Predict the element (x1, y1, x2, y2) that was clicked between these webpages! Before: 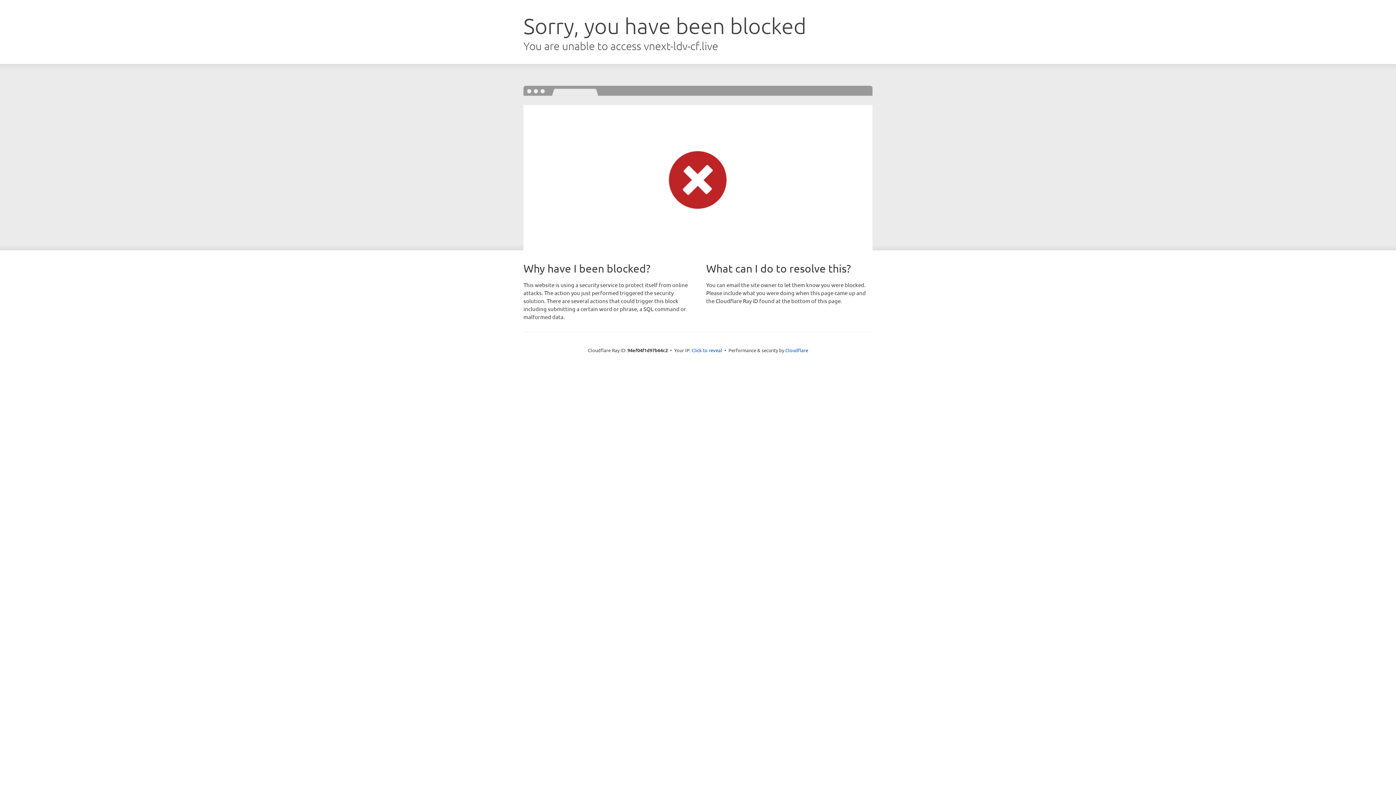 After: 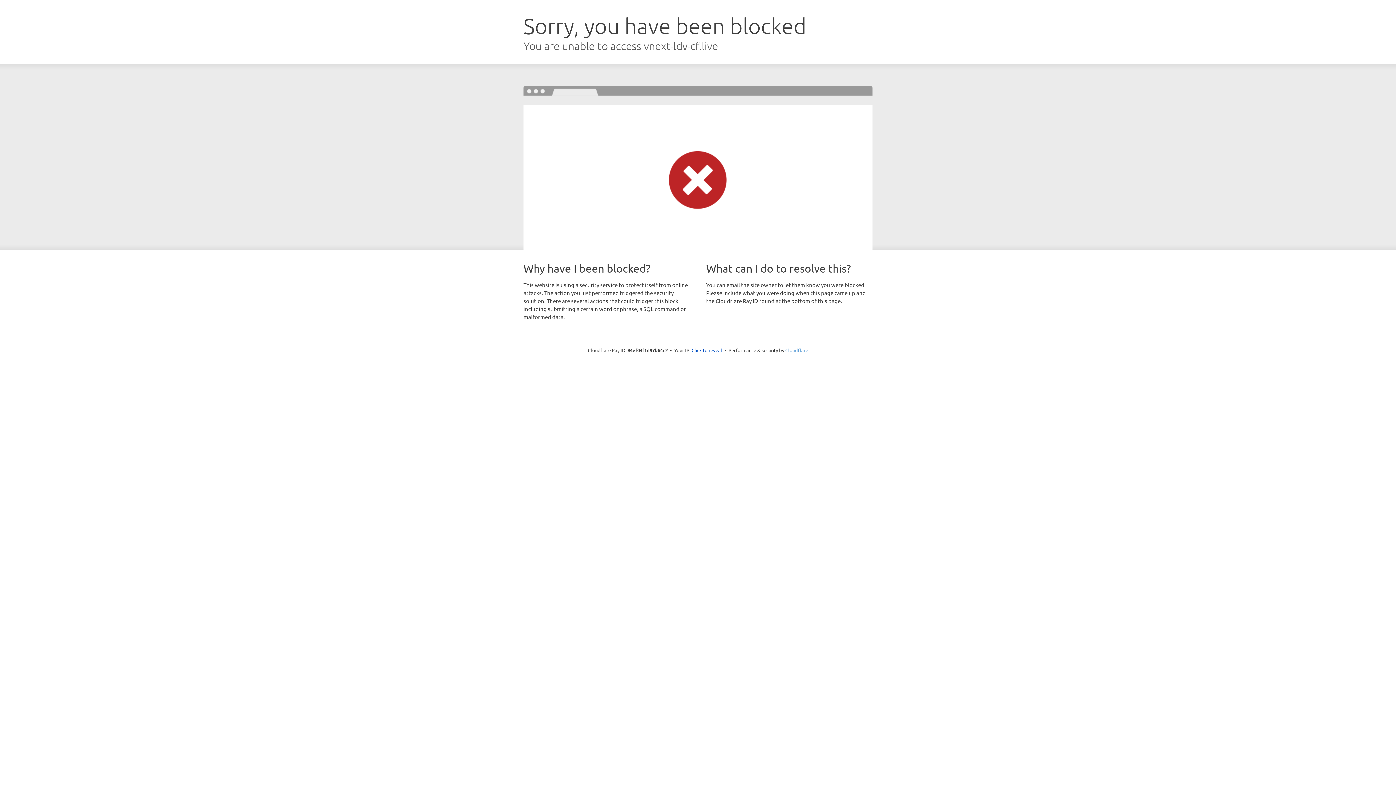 Action: label: Cloudflare bbox: (785, 347, 808, 353)